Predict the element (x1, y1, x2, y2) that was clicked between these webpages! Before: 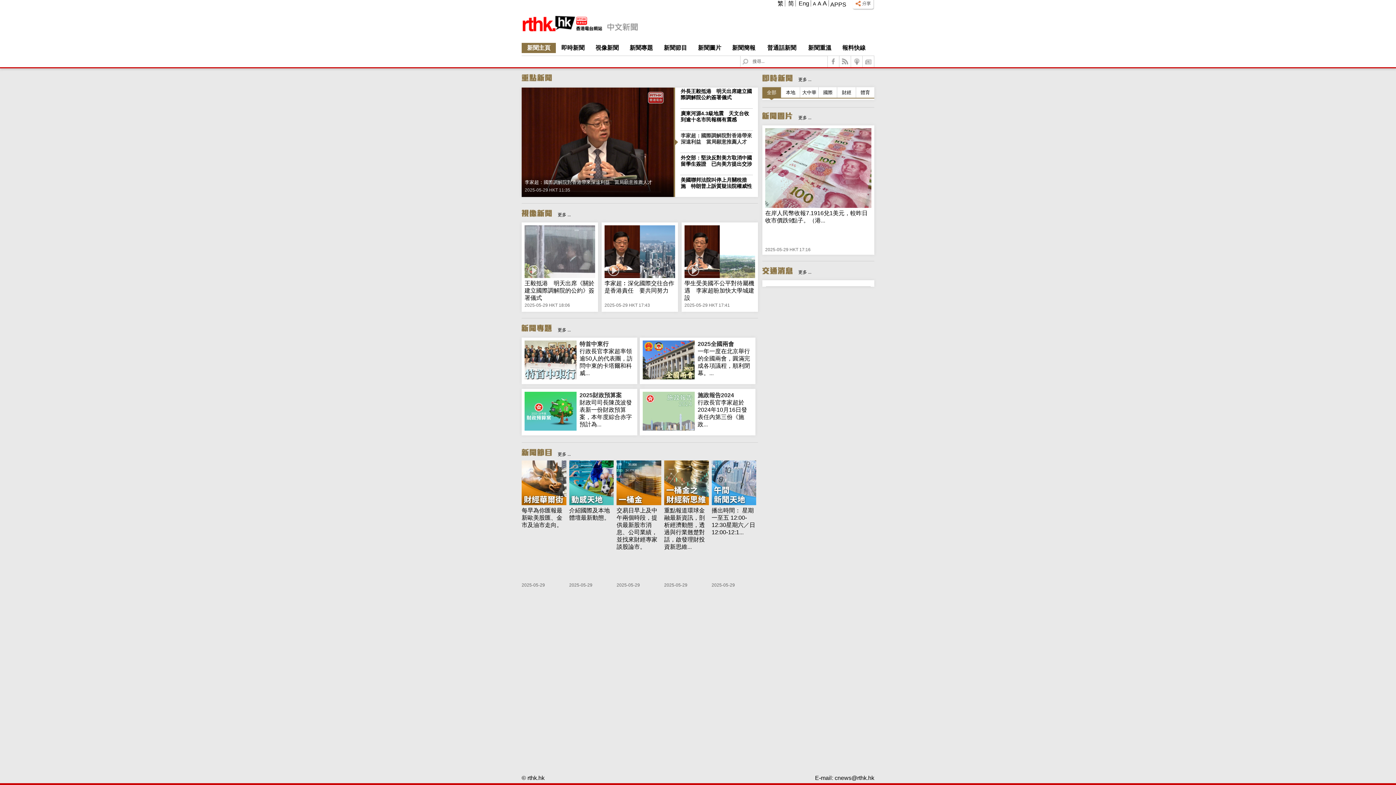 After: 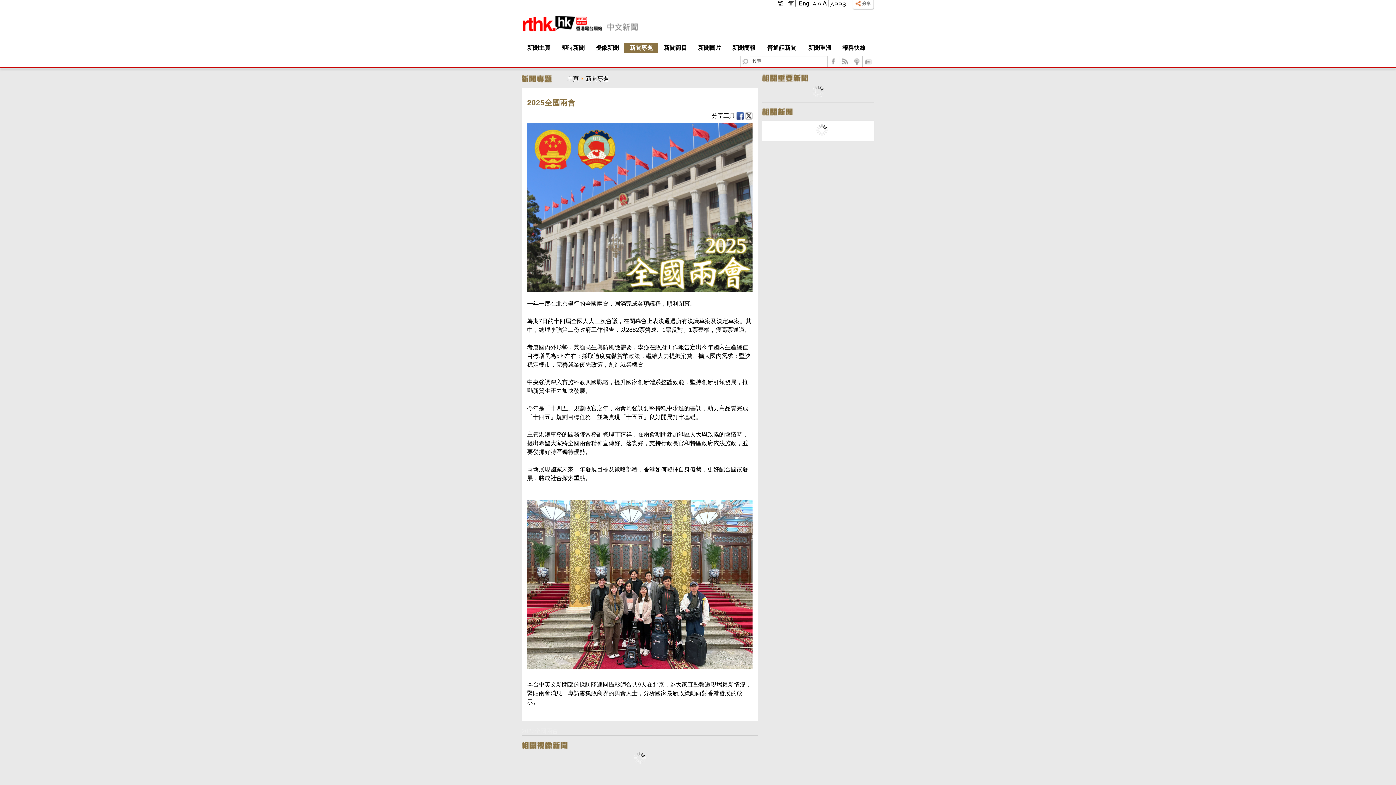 Action: bbox: (697, 340, 752, 376) label: 2025全國兩會
一年一度在北京舉行的全國兩會，圓滿完成各項議程，順利閉幕。...